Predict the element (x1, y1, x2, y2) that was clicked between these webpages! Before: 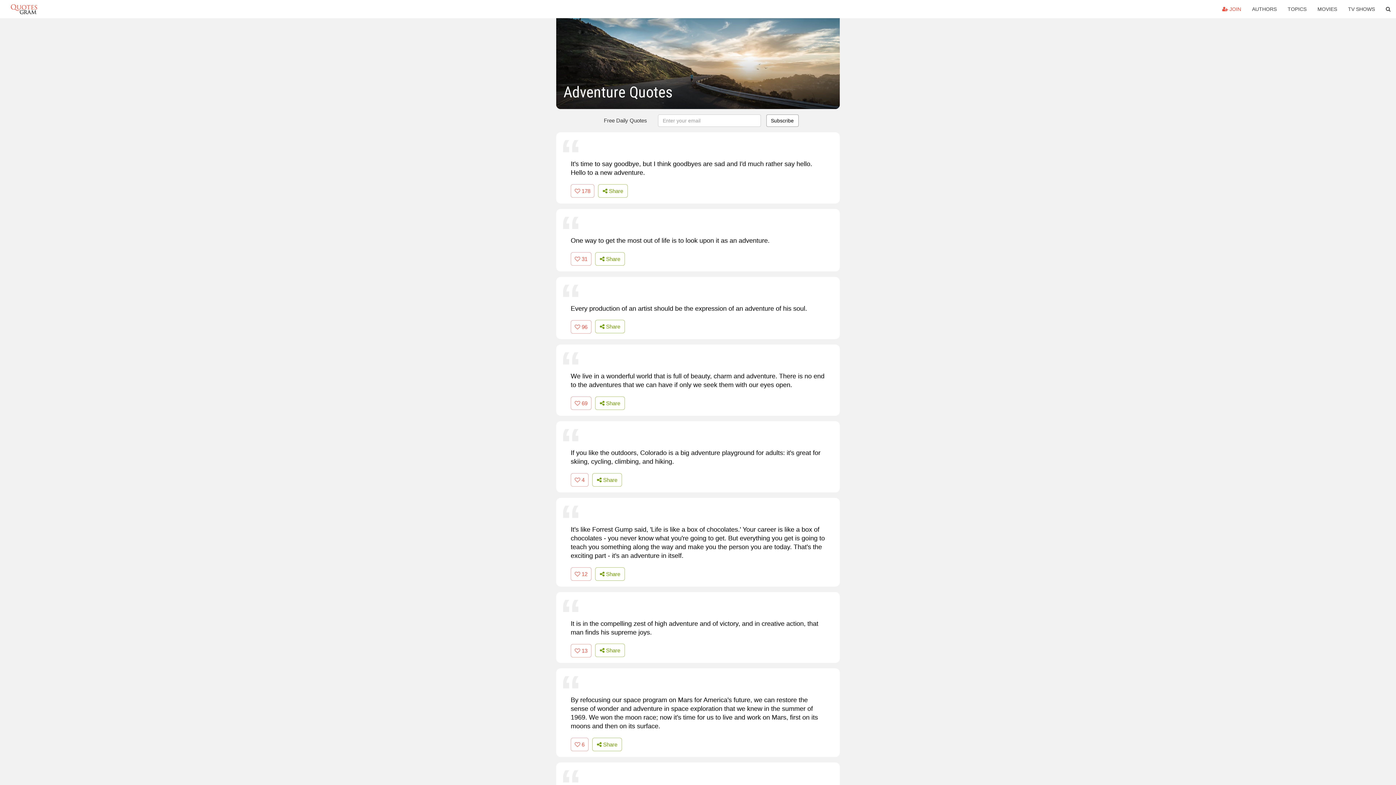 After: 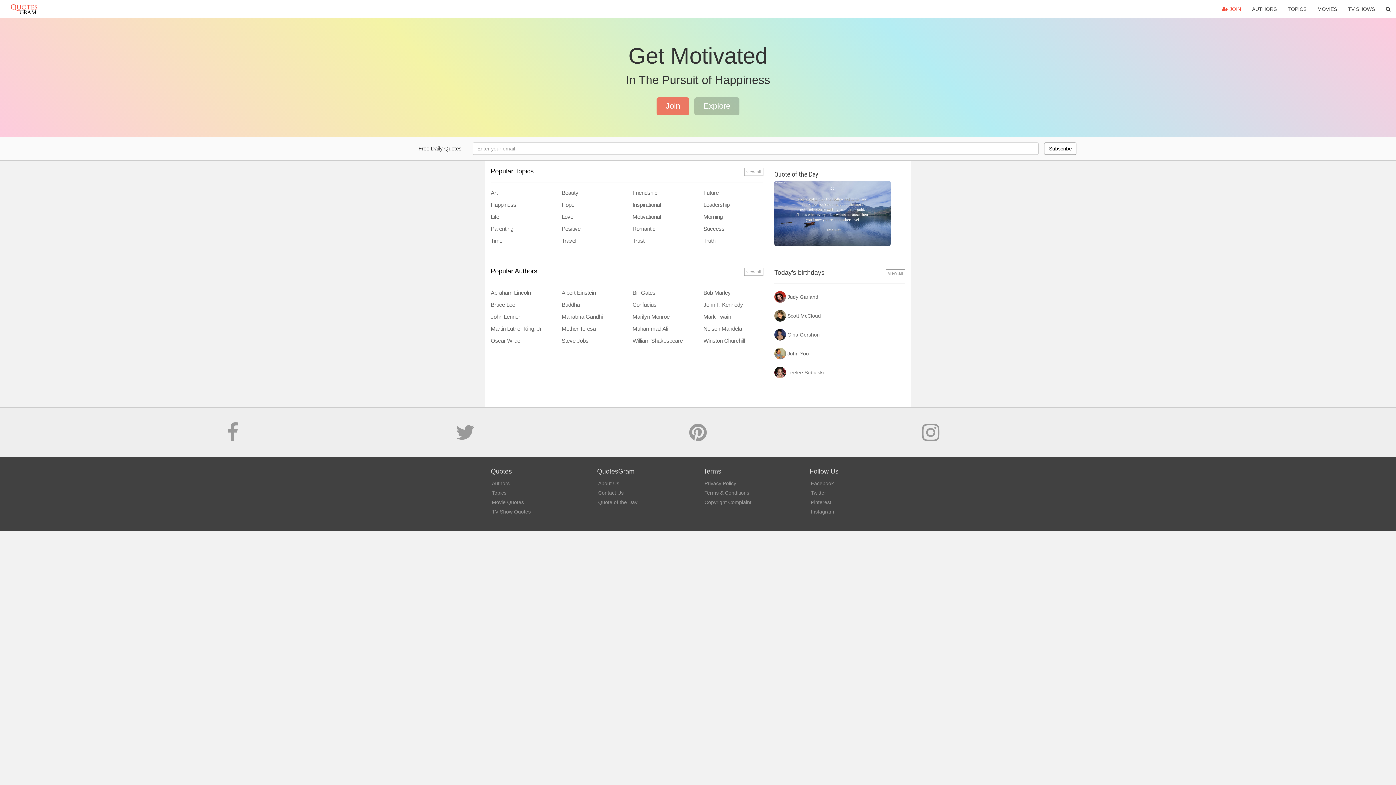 Action: label: QUOTESGRAM bbox: (10, 0, 37, 18)